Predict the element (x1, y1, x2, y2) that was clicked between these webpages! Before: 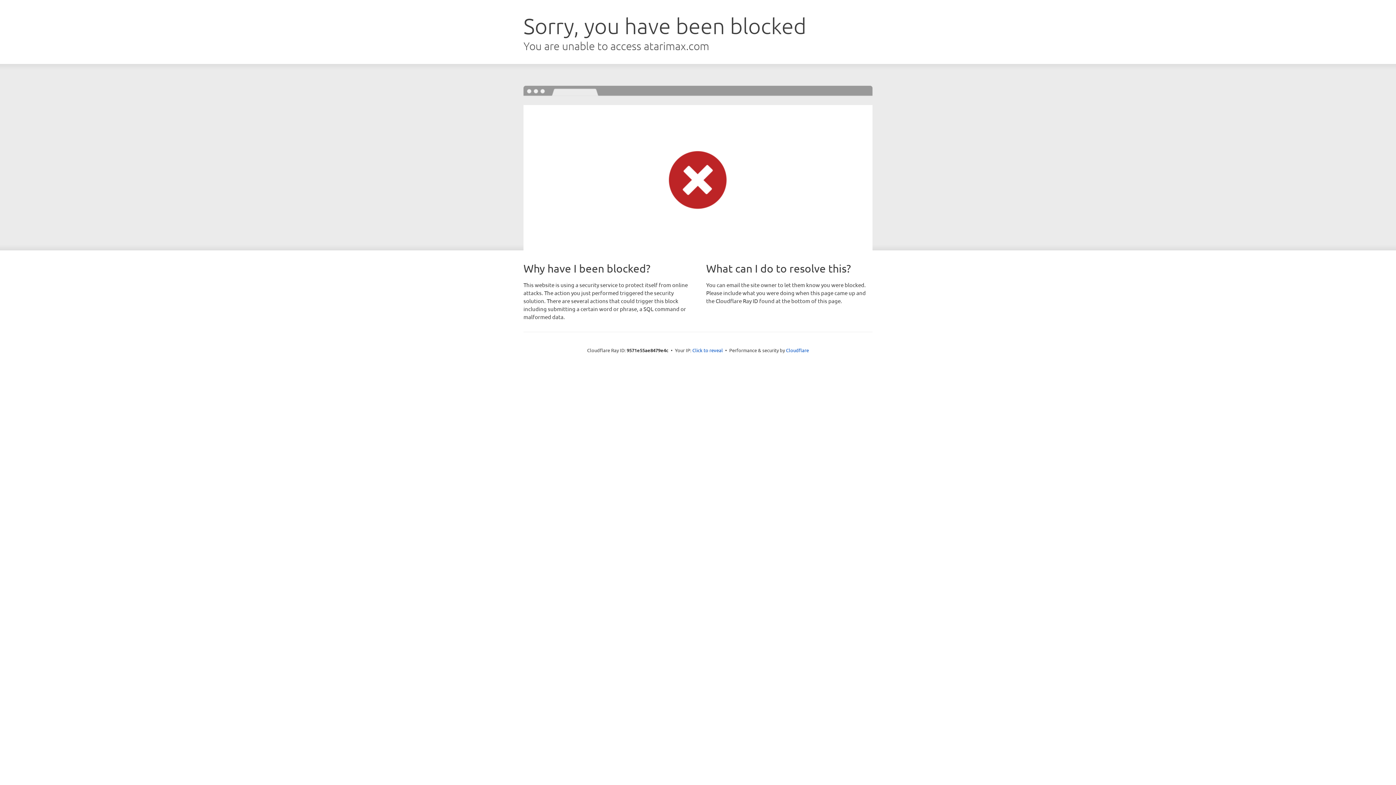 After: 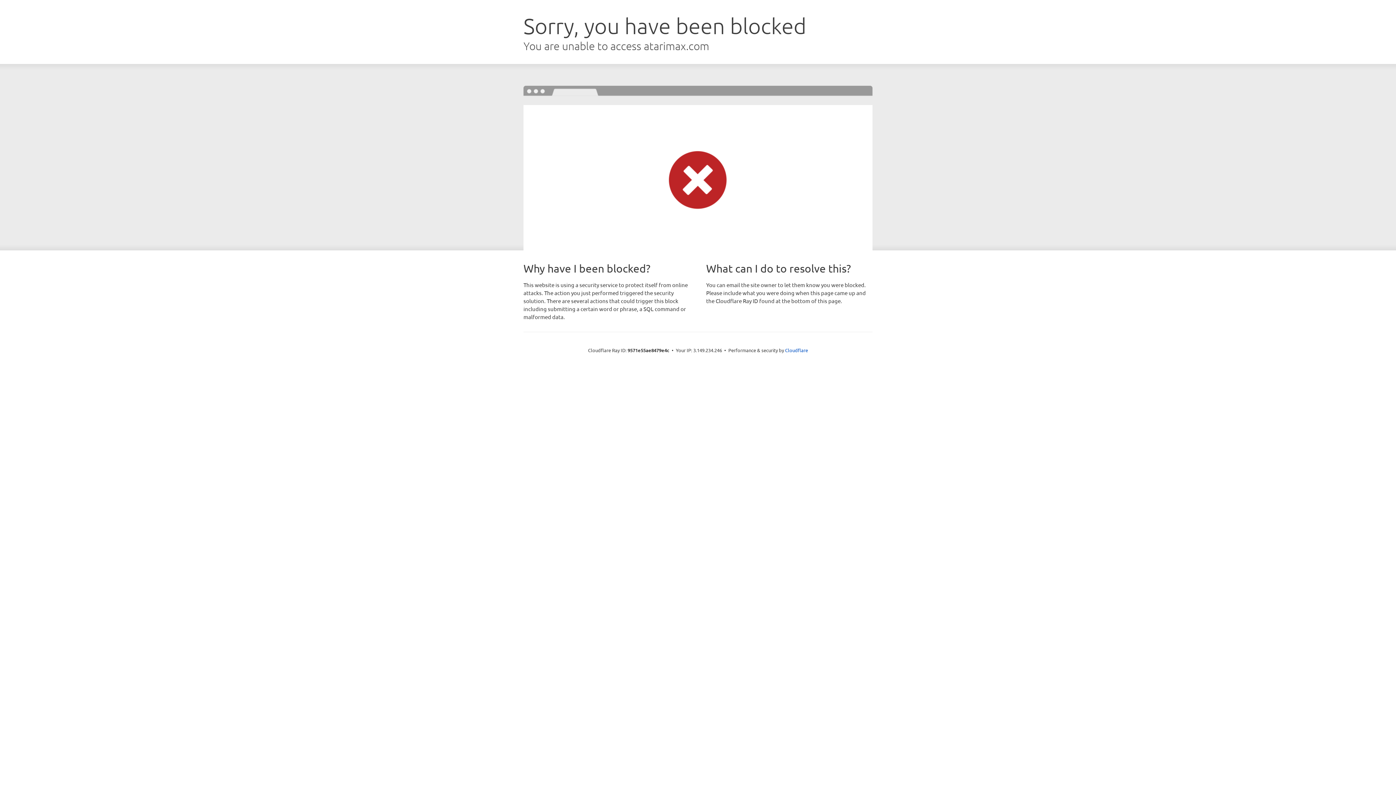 Action: bbox: (692, 346, 723, 353) label: Click to reveal